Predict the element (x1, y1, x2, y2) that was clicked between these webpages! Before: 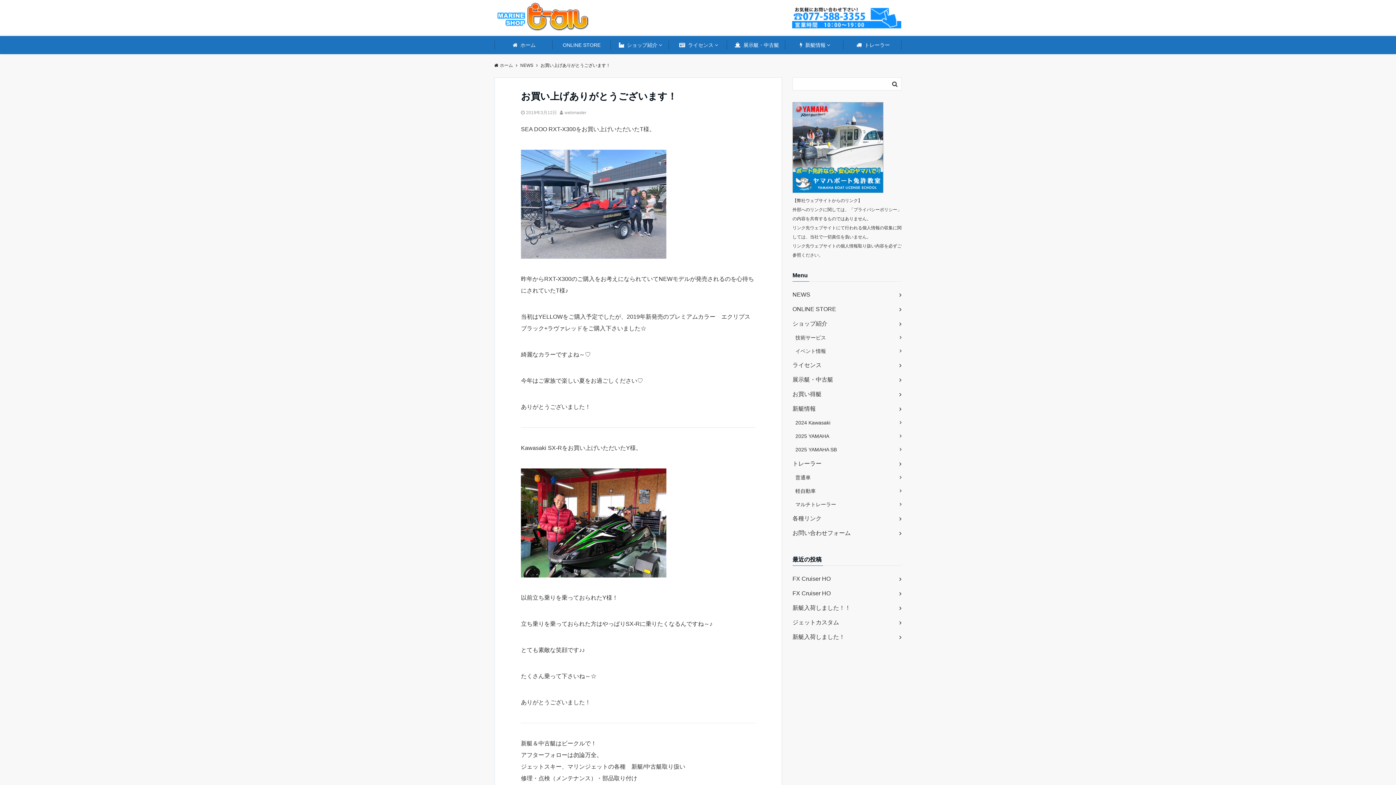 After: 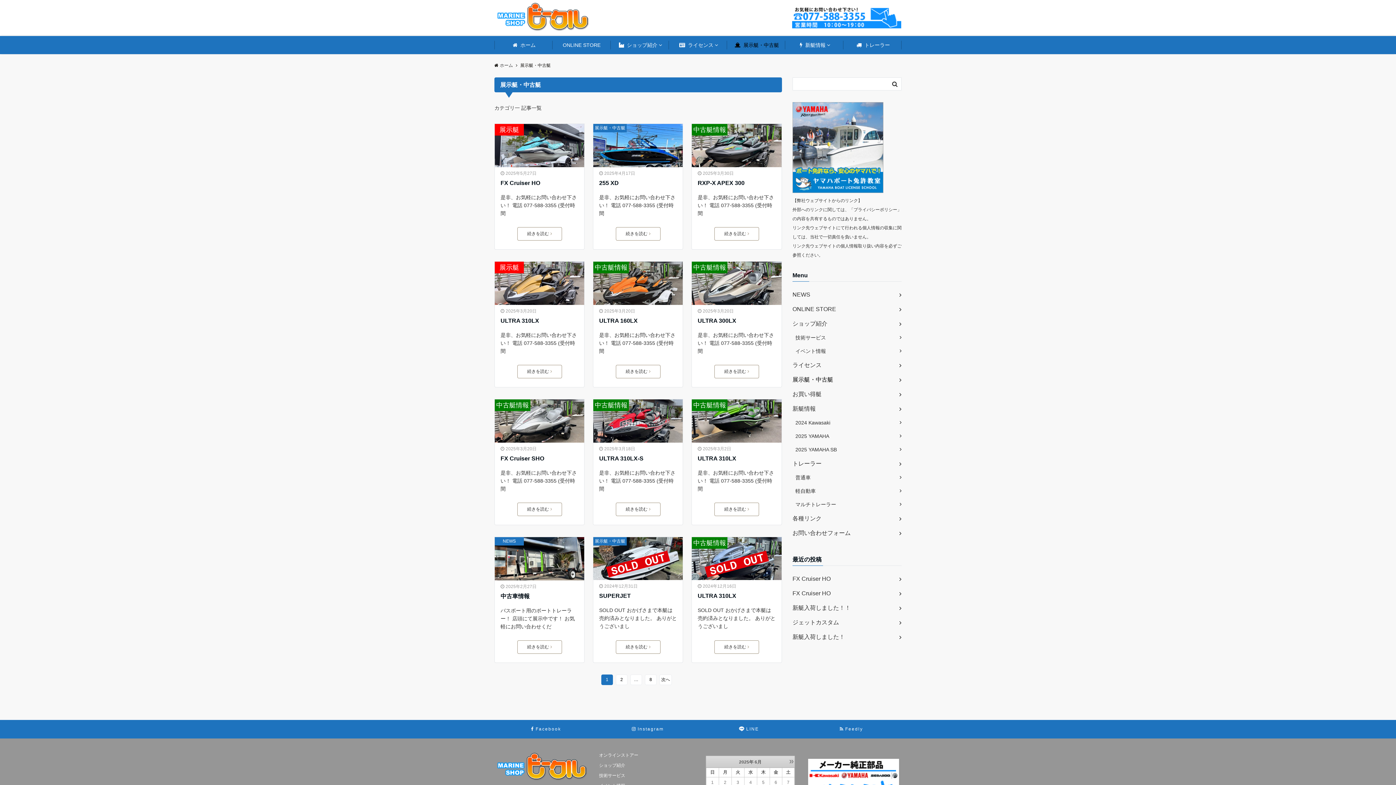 Action: bbox: (792, 372, 901, 387) label: 展示艇・中古艇